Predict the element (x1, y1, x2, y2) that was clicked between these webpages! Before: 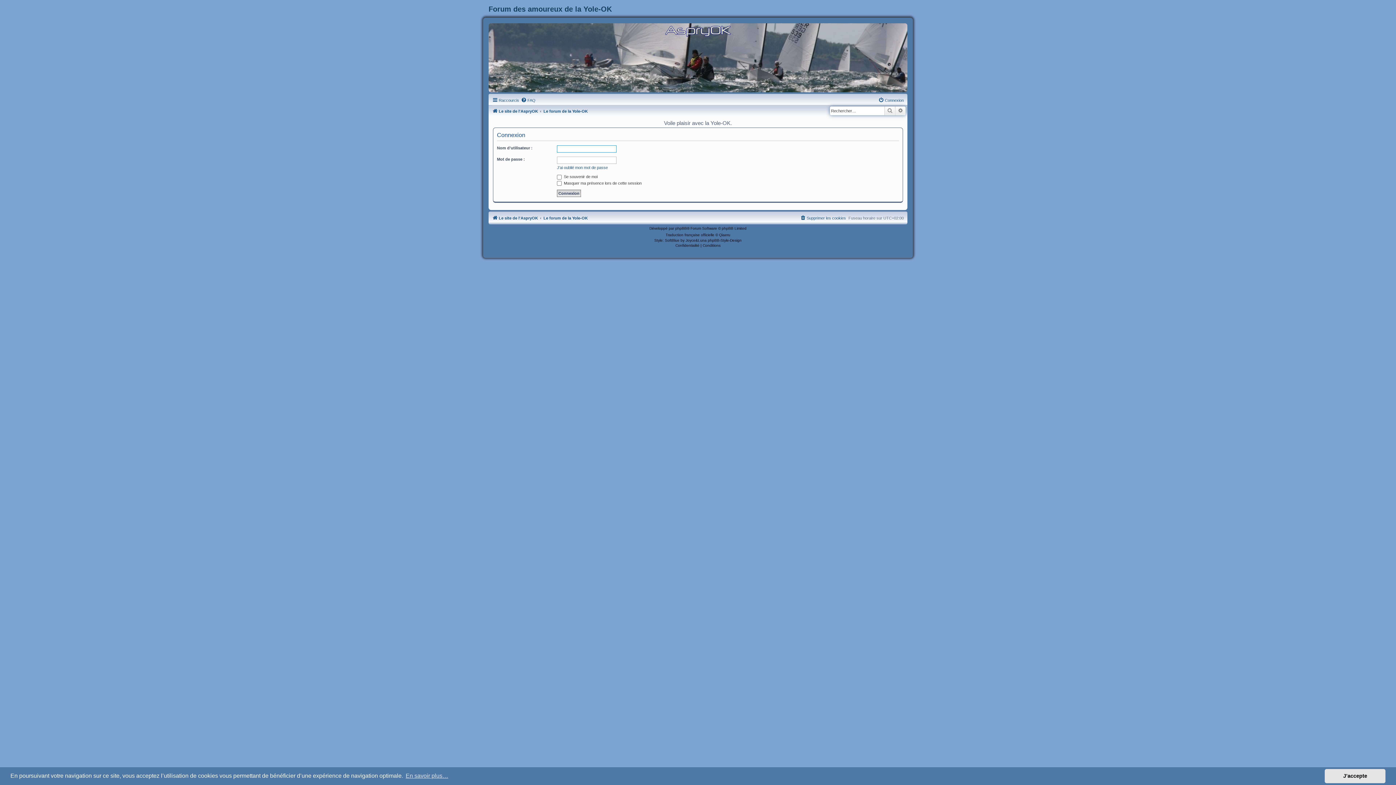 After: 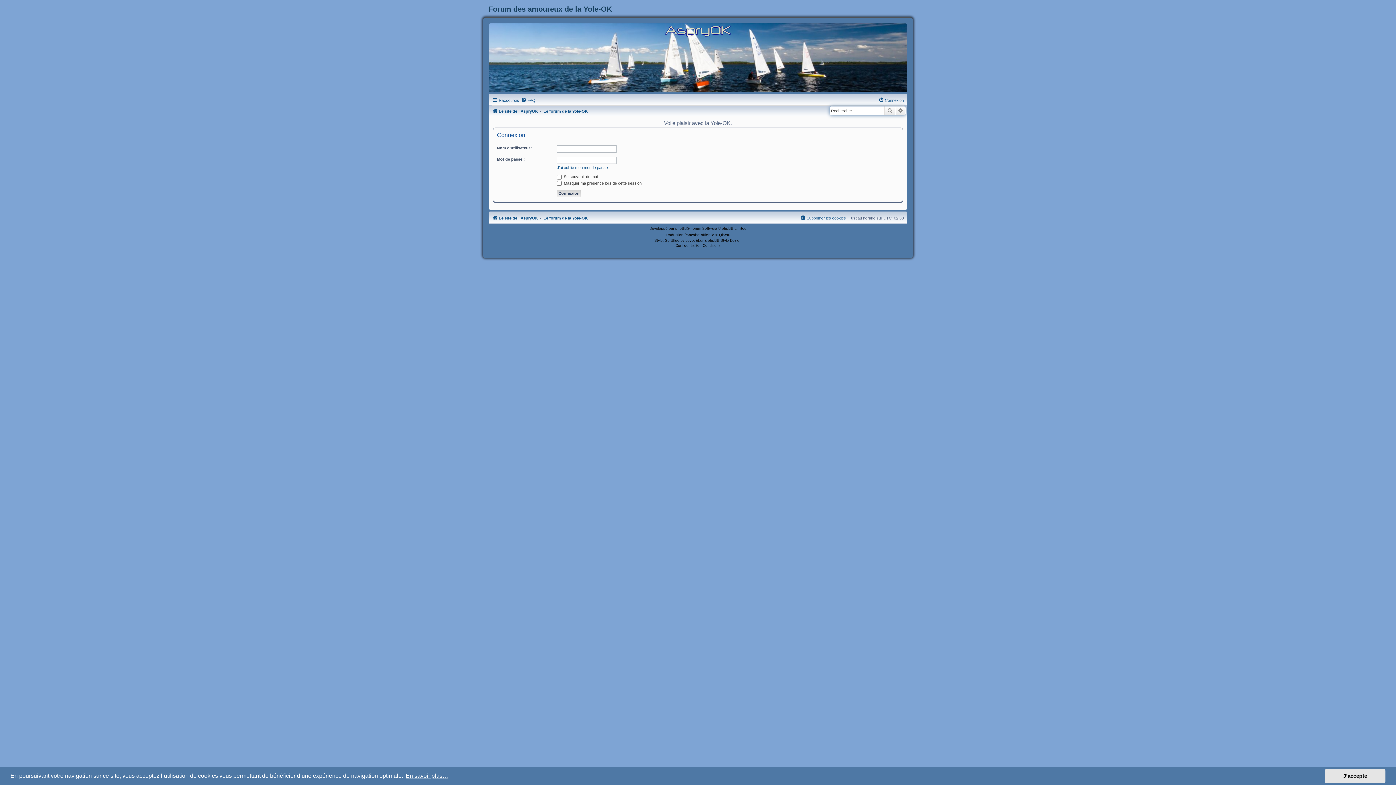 Action: bbox: (404, 771, 449, 782) label: learn more about cookies